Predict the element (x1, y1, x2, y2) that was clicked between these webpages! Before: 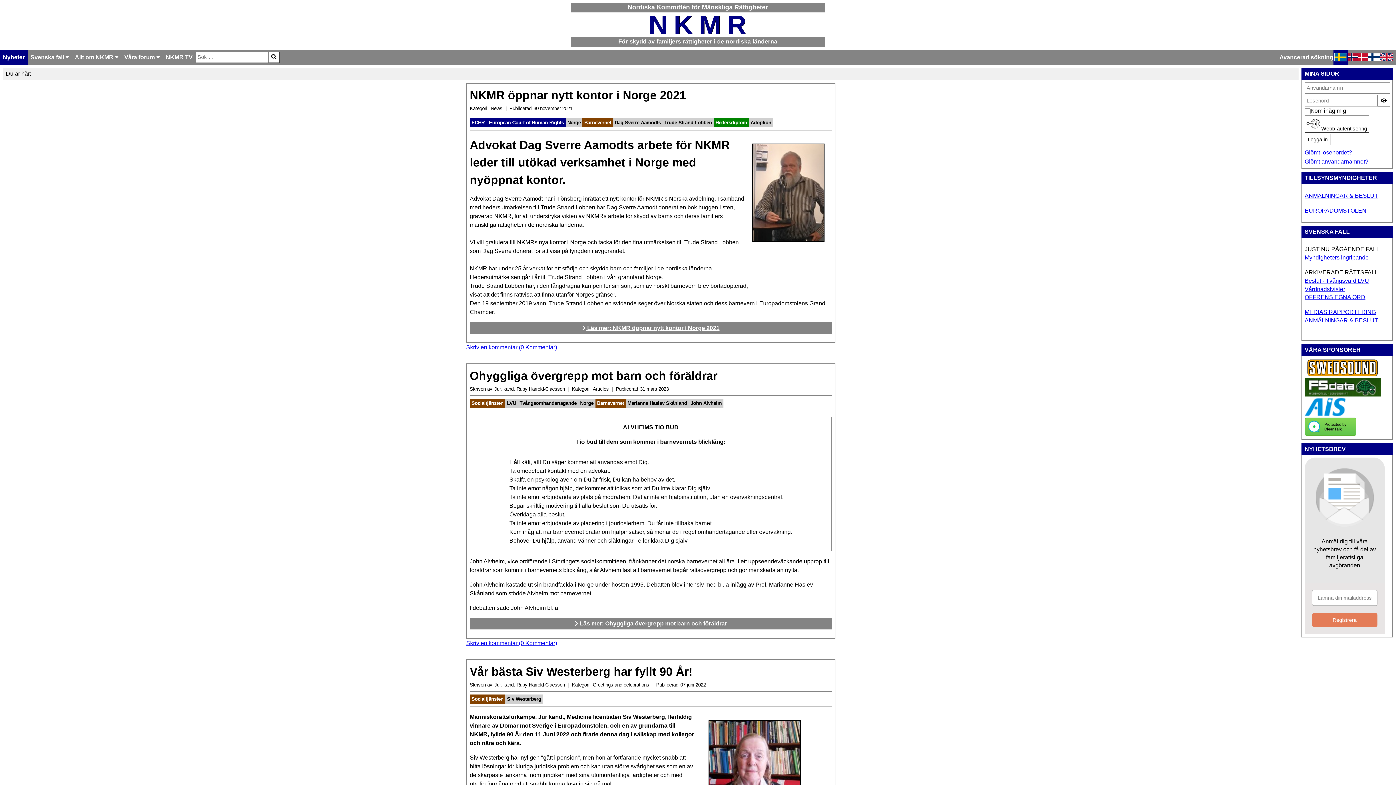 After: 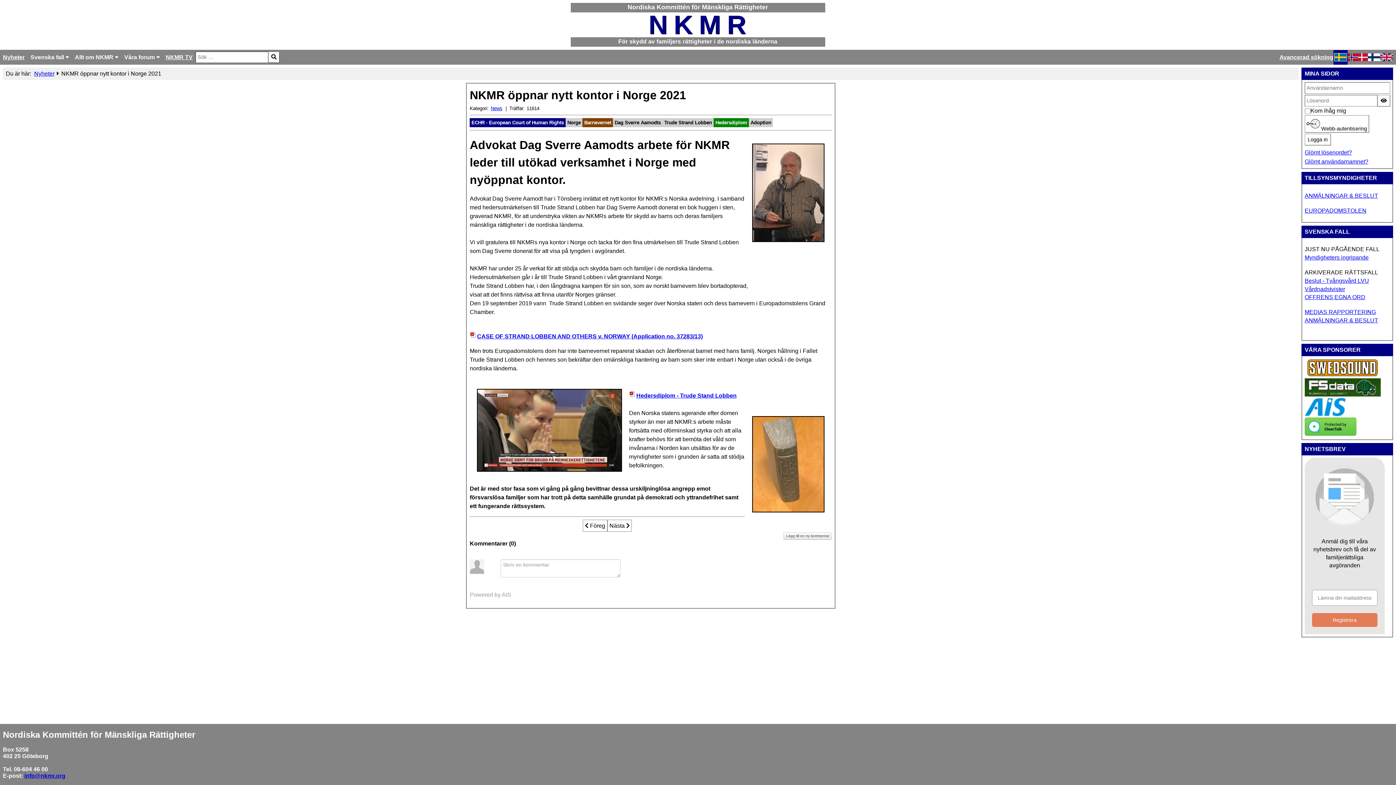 Action: label: Läs mer: NKMR öppnar nytt kontor i Norge 2021 bbox: (469, 322, 832, 333)